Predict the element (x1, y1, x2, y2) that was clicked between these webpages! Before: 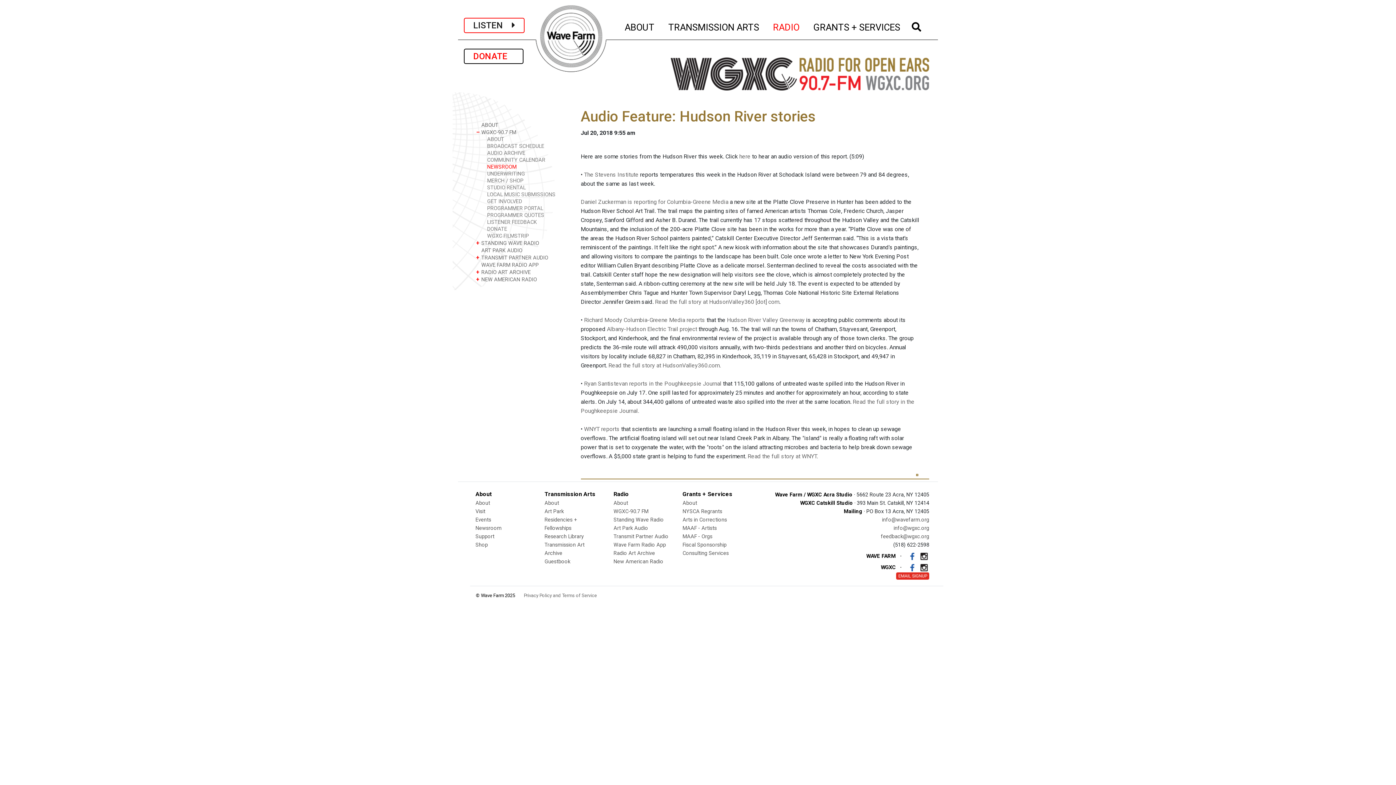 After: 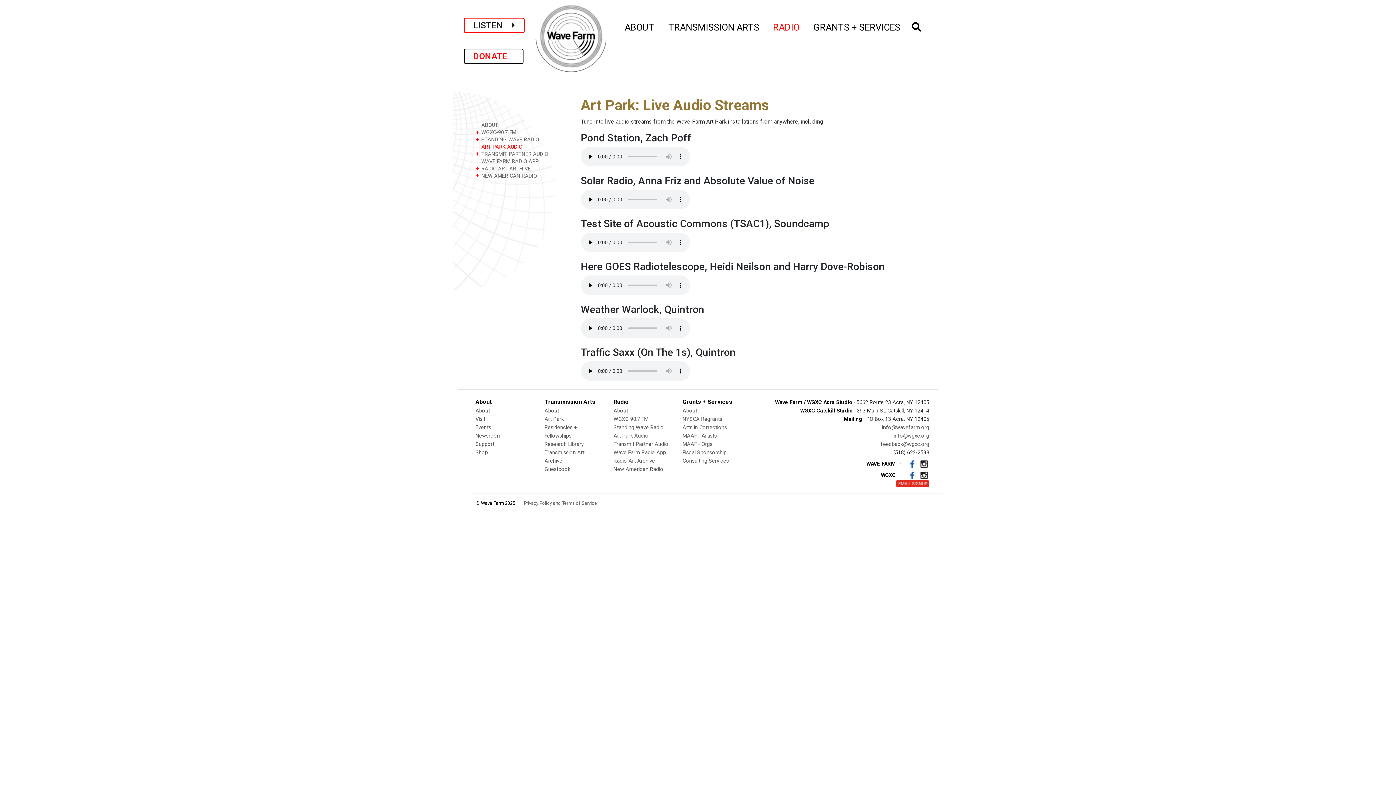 Action: bbox: (475, 246, 570, 254) label:   ART PARK AUDIO